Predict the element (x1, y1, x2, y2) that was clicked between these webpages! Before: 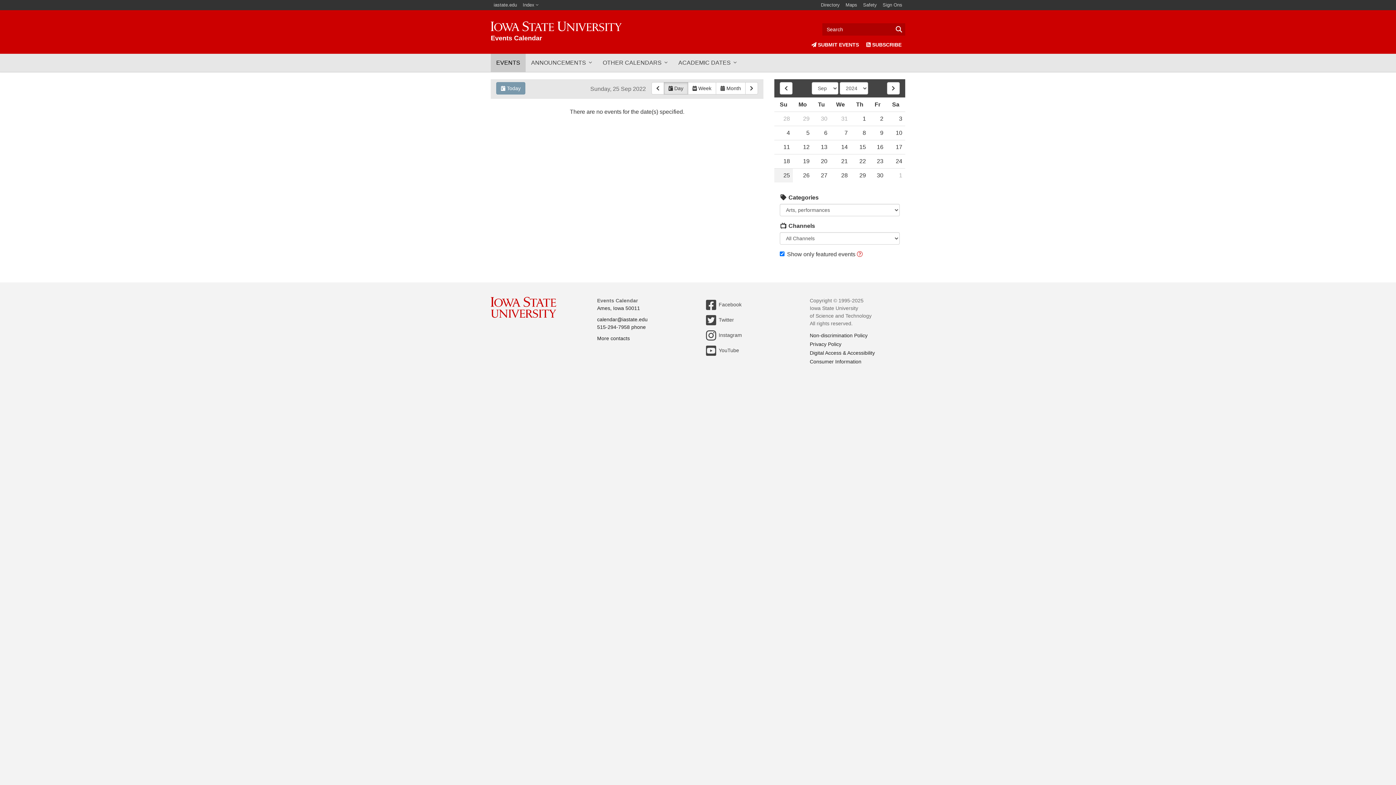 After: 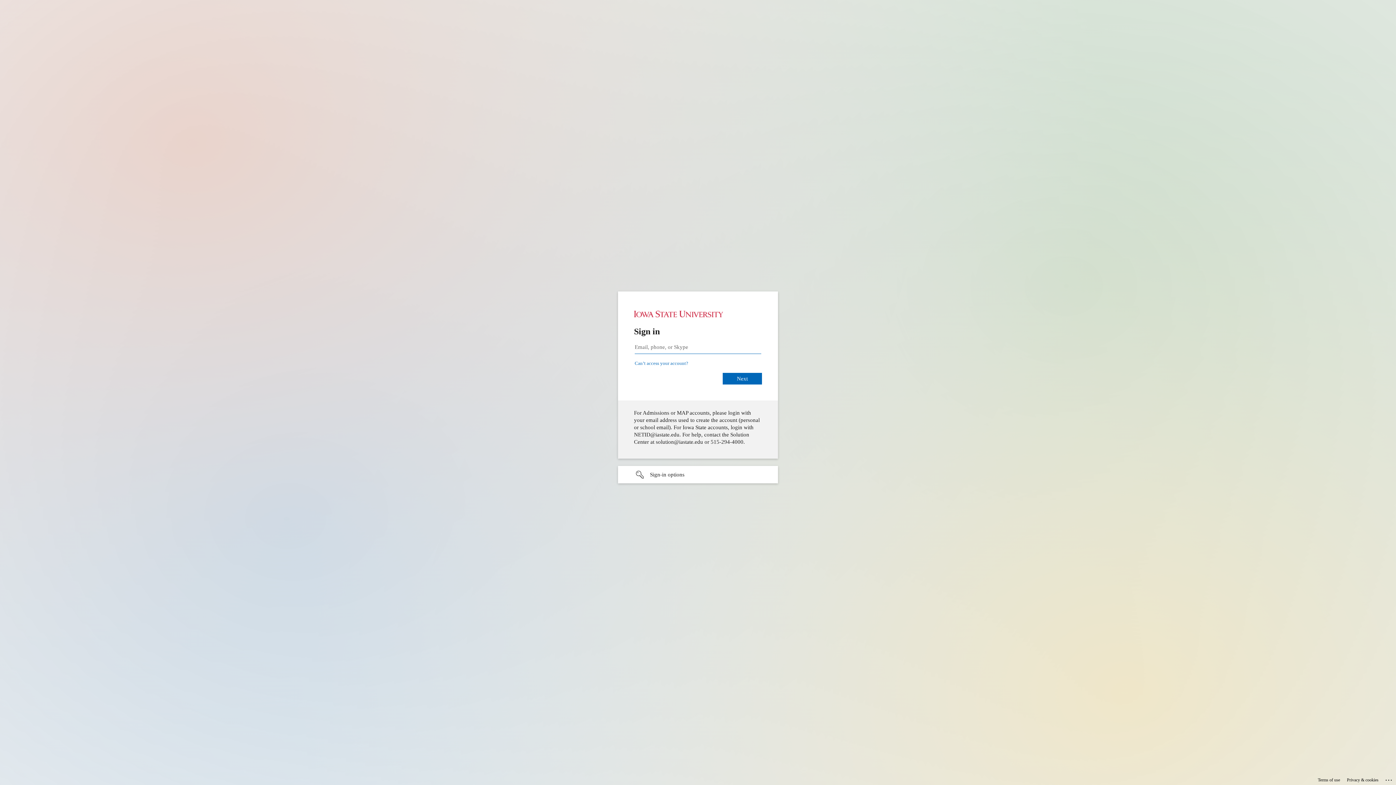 Action: bbox: (880, 0, 905, 10) label: Sign Ons